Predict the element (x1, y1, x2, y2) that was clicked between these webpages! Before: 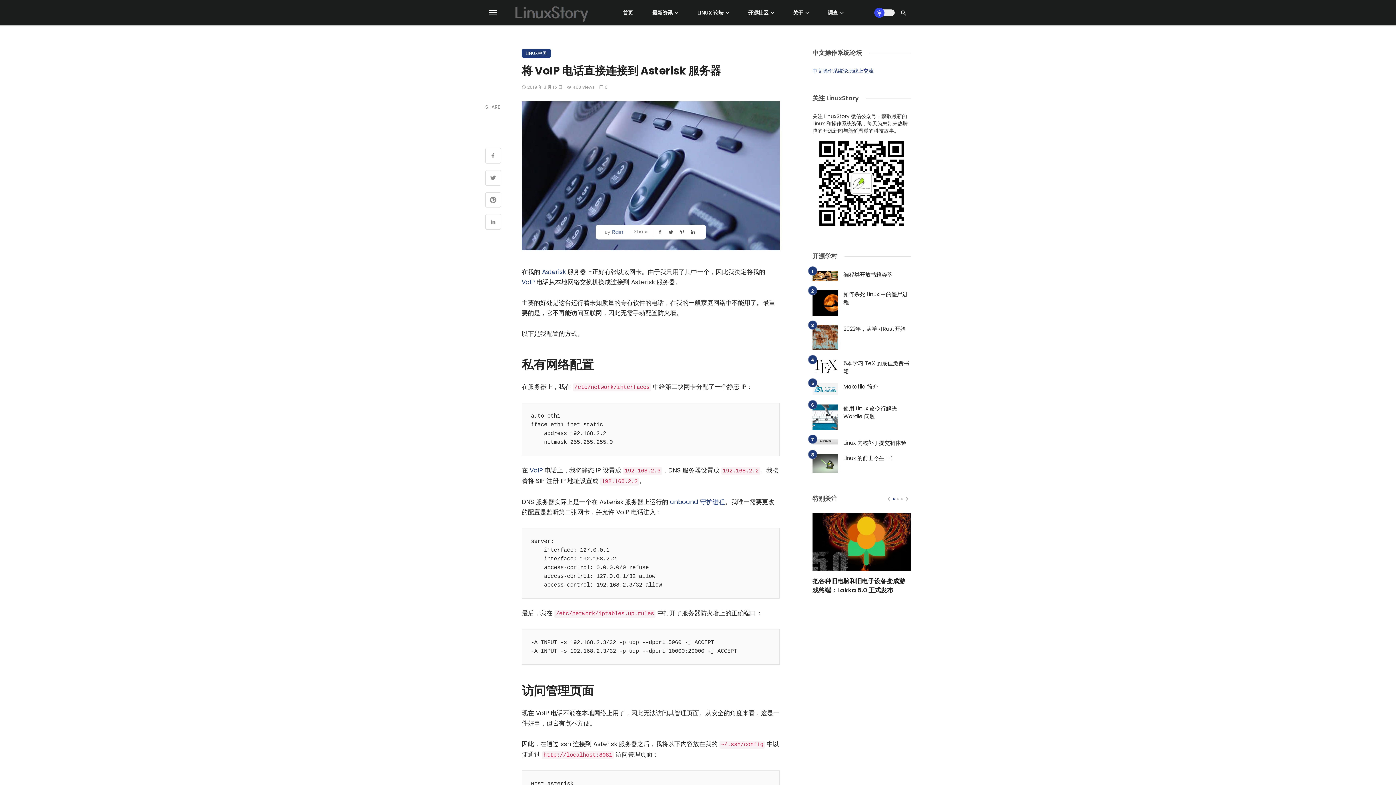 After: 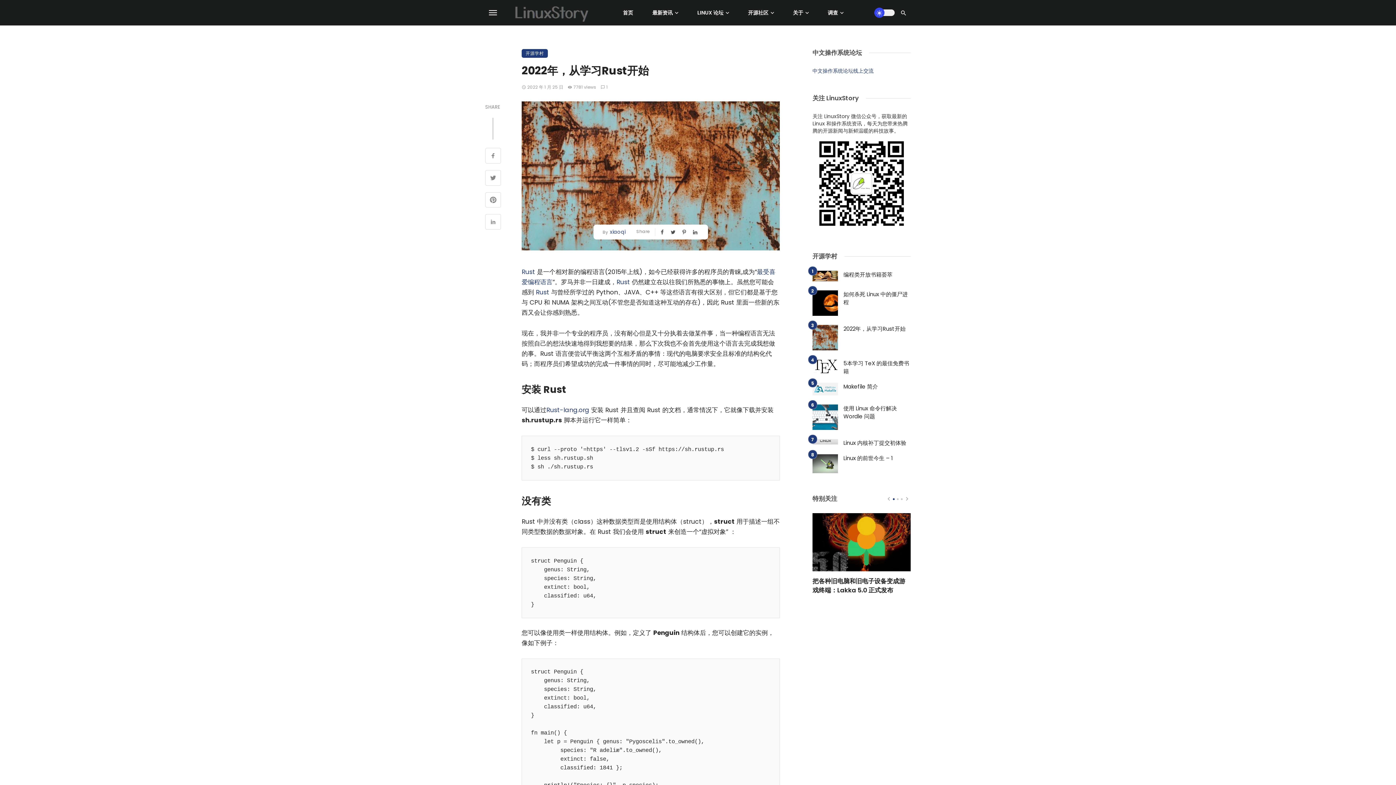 Action: bbox: (812, 324, 838, 350)